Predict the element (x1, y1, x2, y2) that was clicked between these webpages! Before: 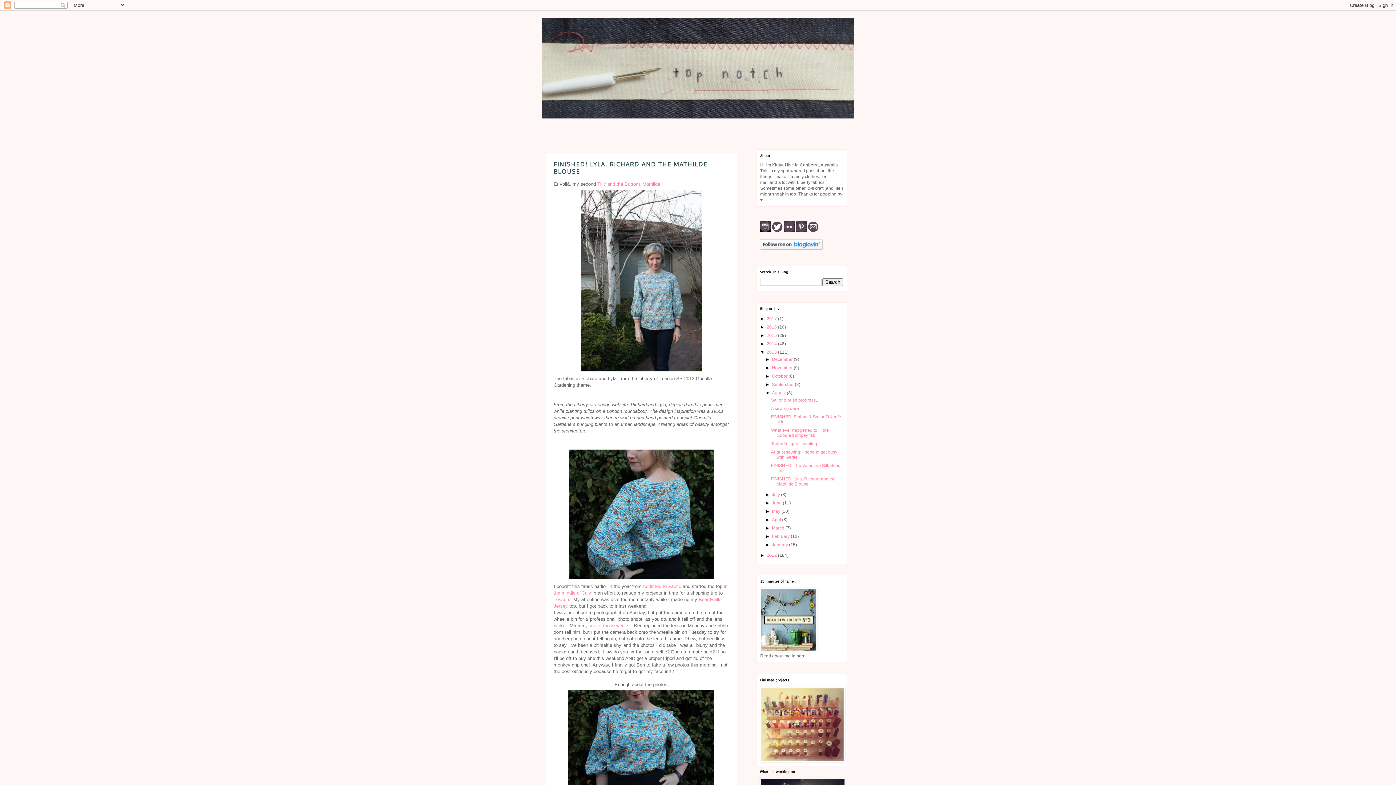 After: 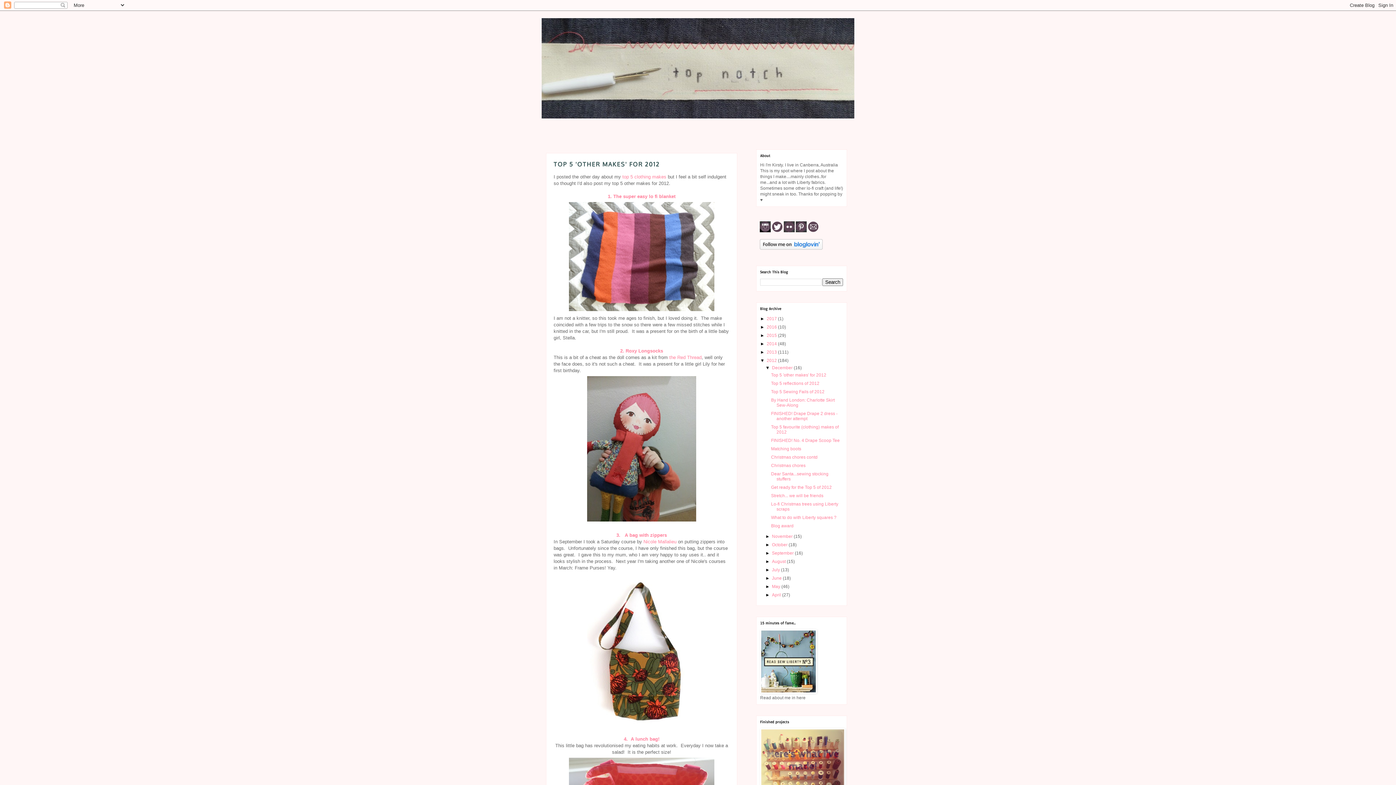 Action: label: 2012  bbox: (766, 553, 778, 558)